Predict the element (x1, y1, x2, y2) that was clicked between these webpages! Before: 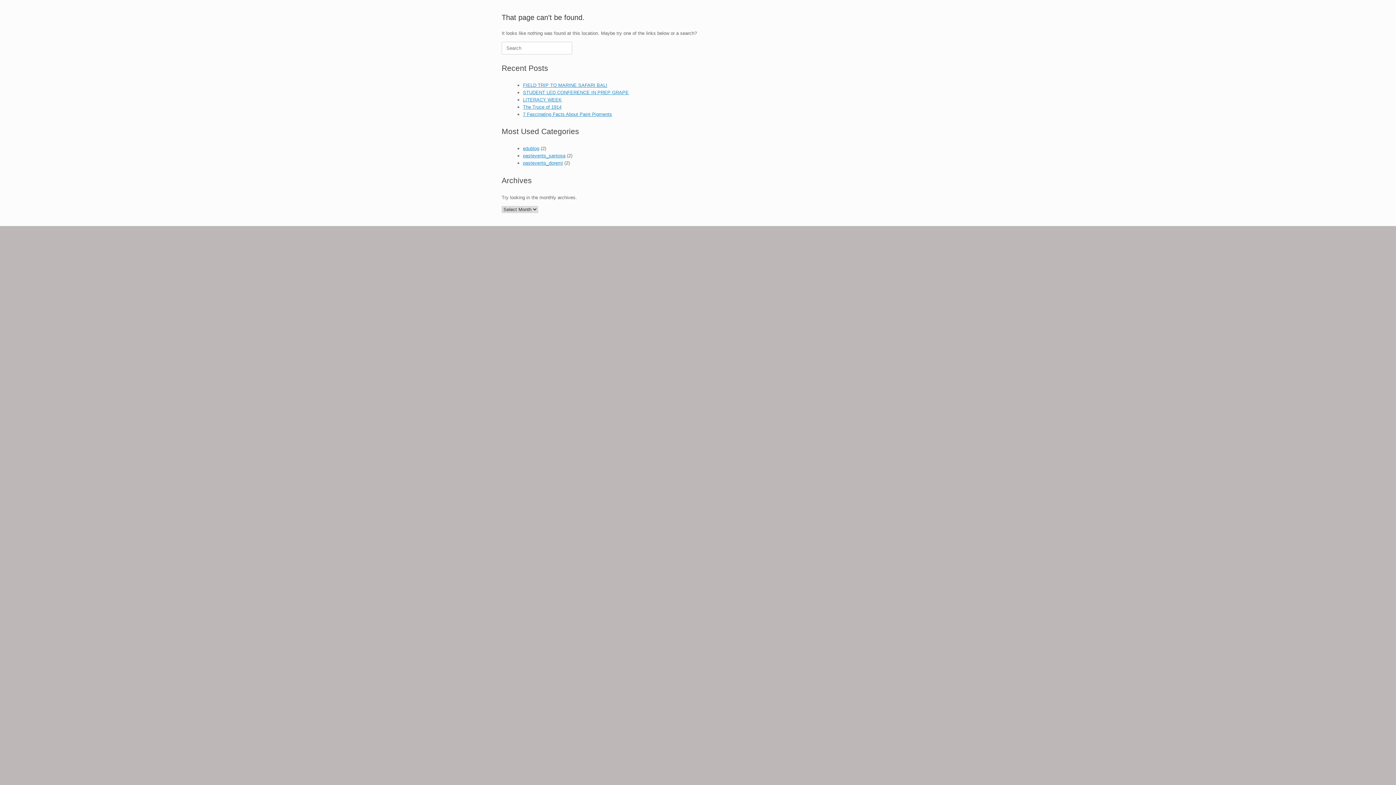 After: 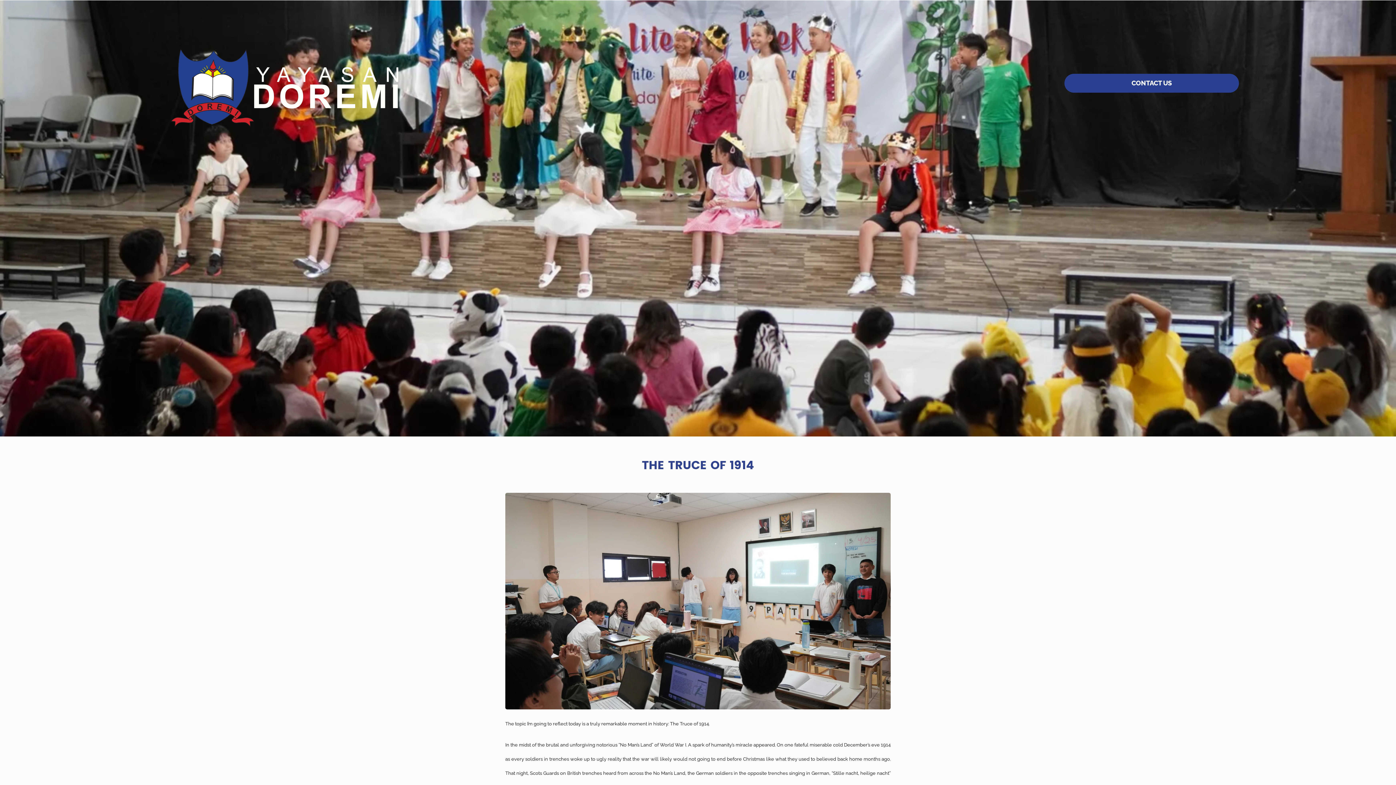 Action: label: The Truce of 1914 bbox: (523, 104, 561, 109)